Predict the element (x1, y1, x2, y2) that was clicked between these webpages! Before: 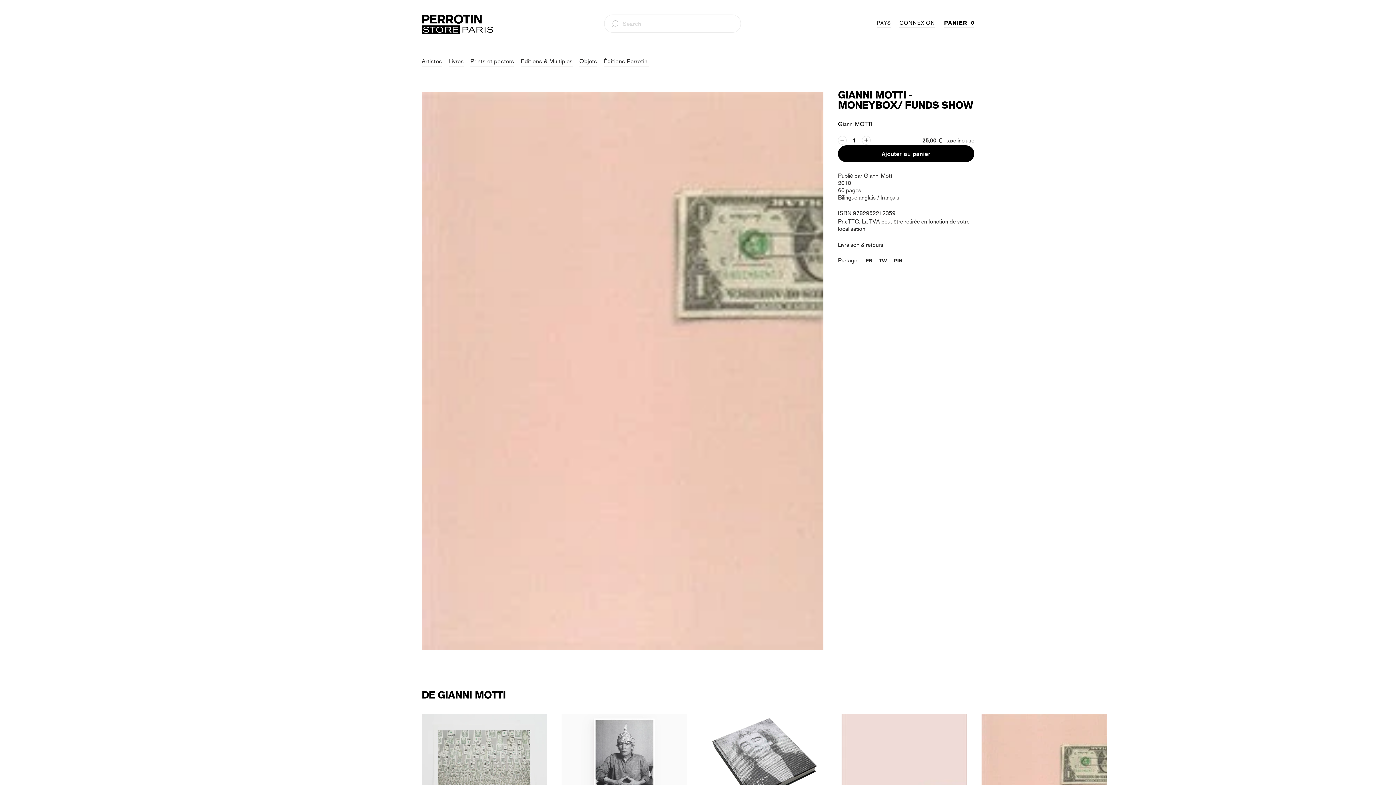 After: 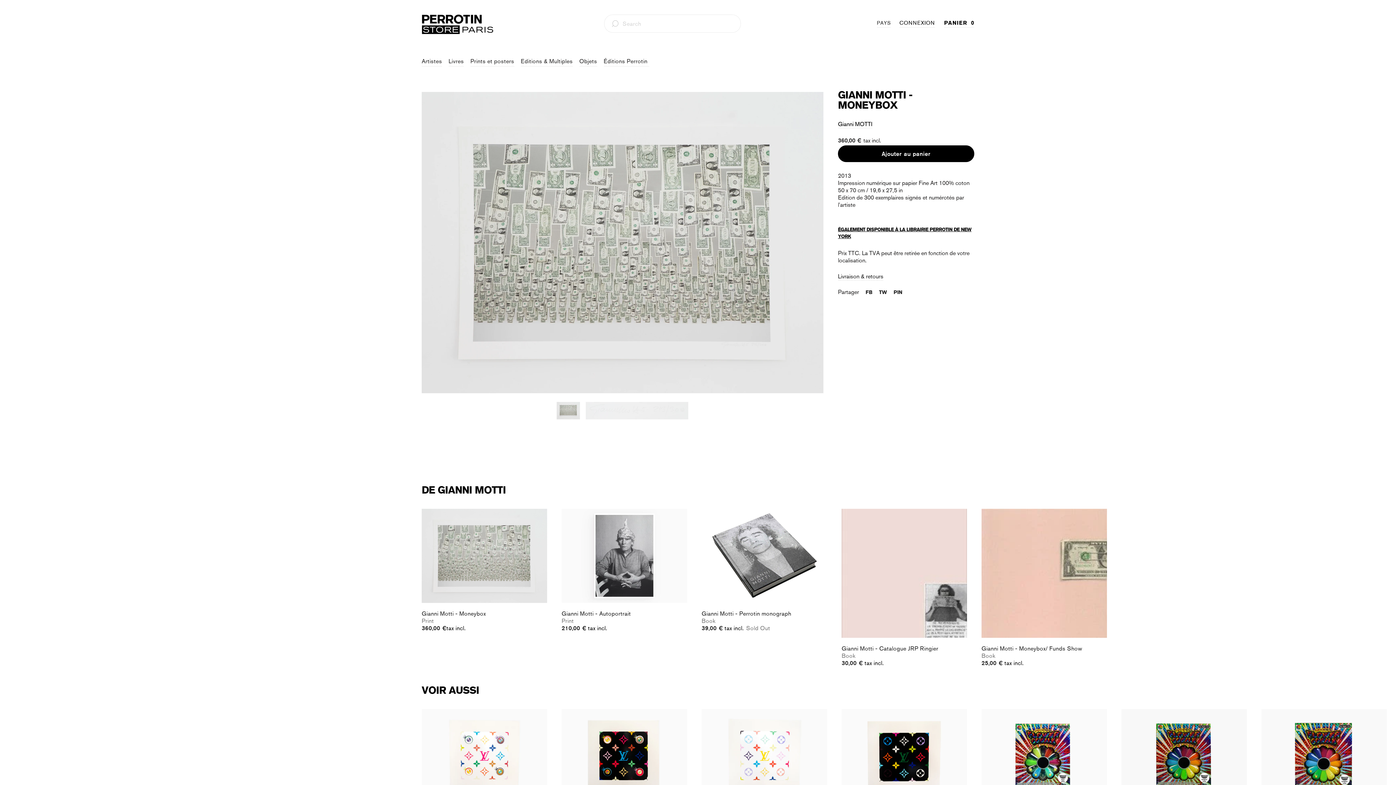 Action: bbox: (421, 714, 547, 808)